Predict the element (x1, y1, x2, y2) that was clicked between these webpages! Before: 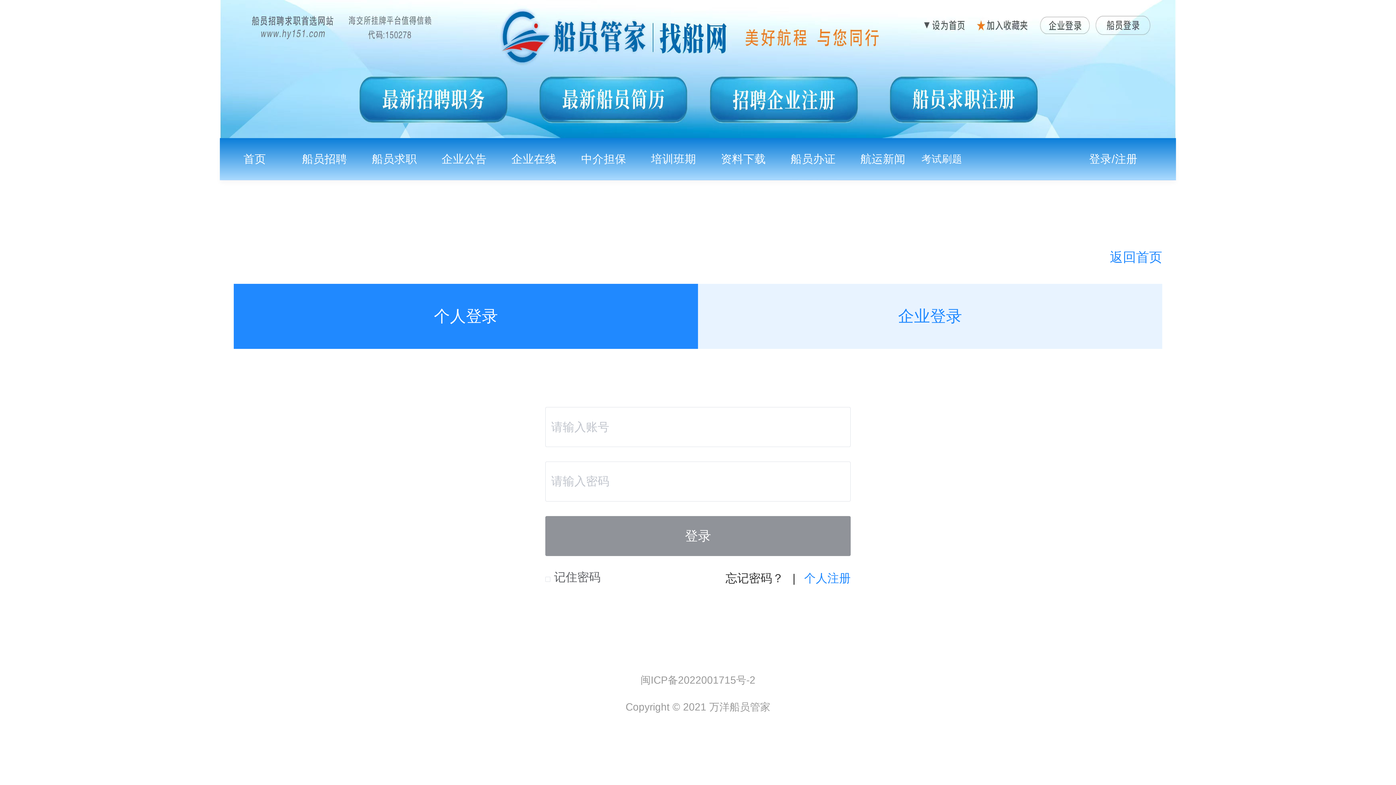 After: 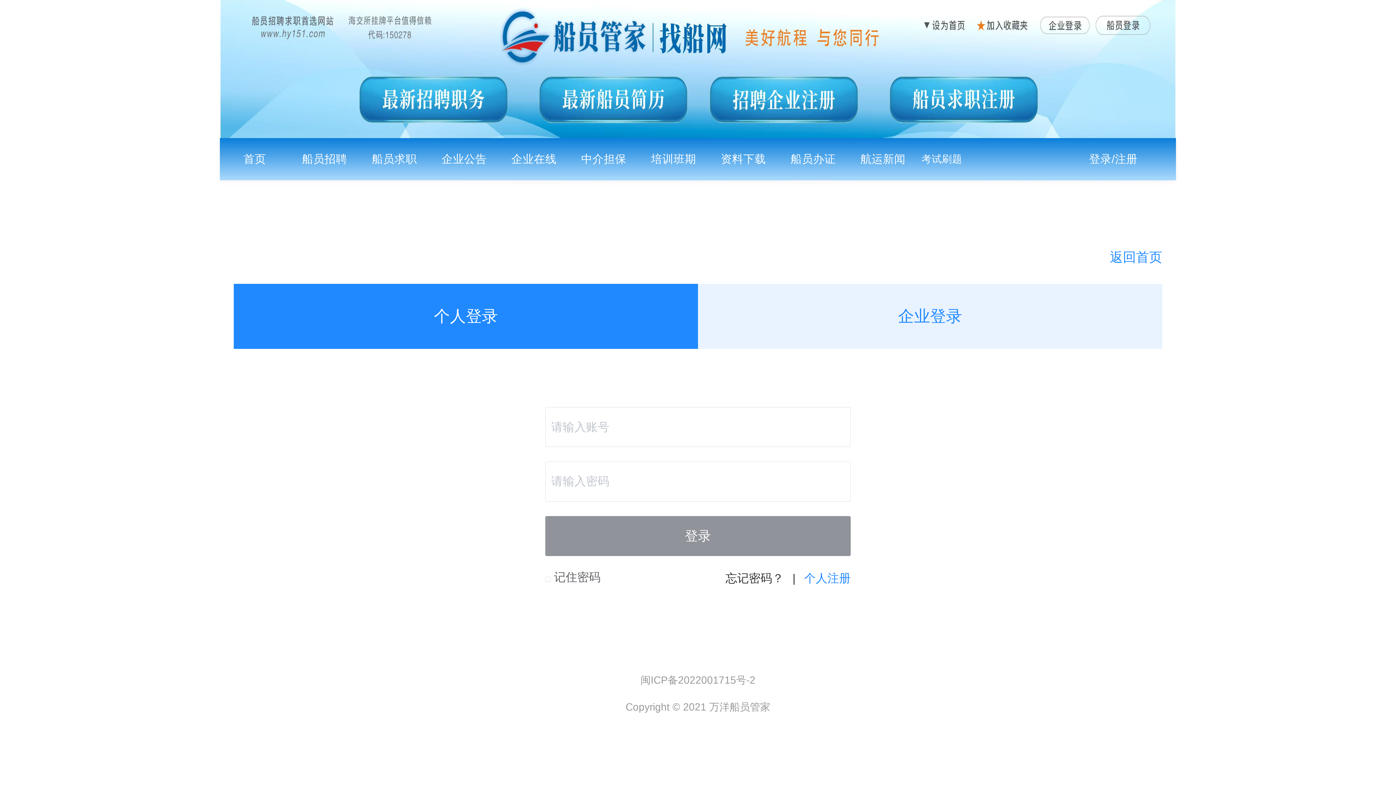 Action: bbox: (1078, 138, 1148, 180) label: 登录/注册